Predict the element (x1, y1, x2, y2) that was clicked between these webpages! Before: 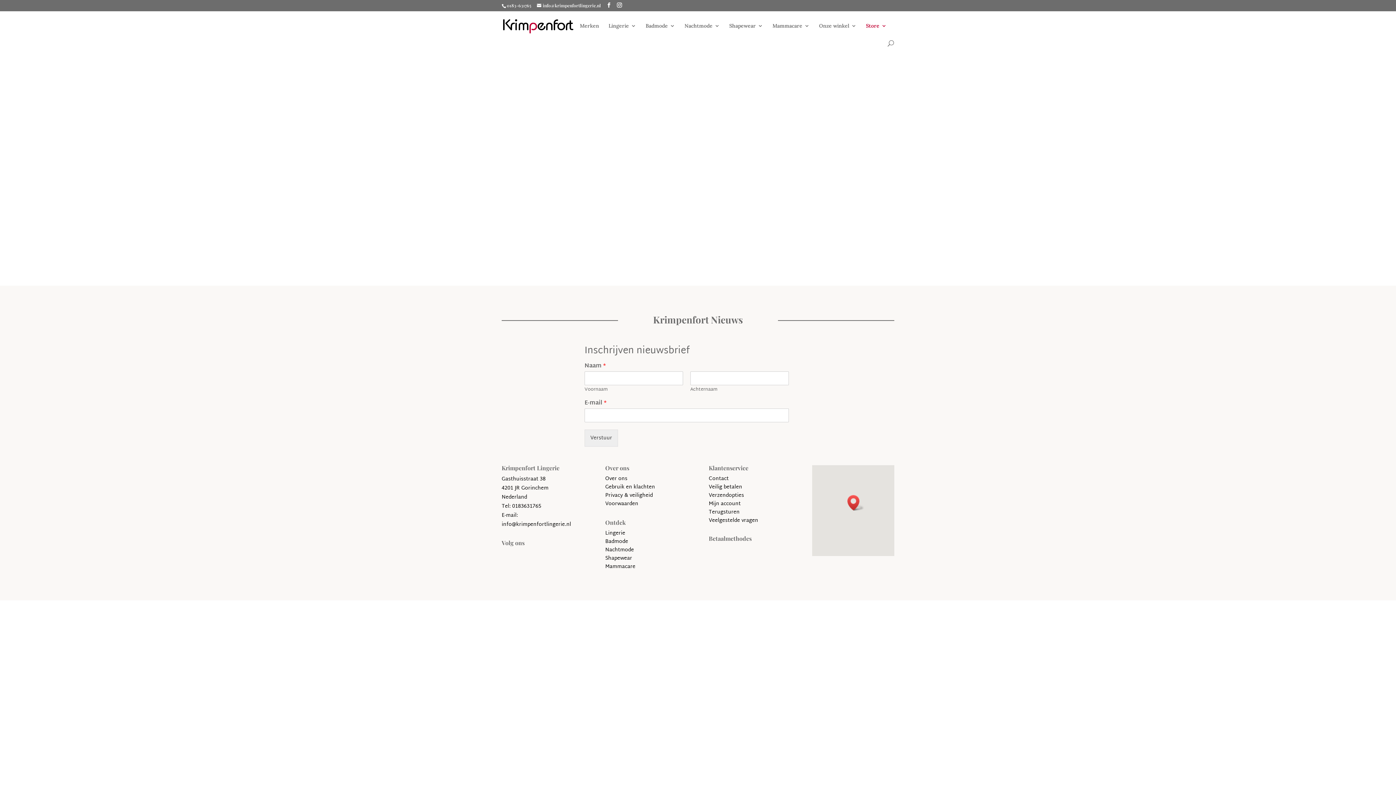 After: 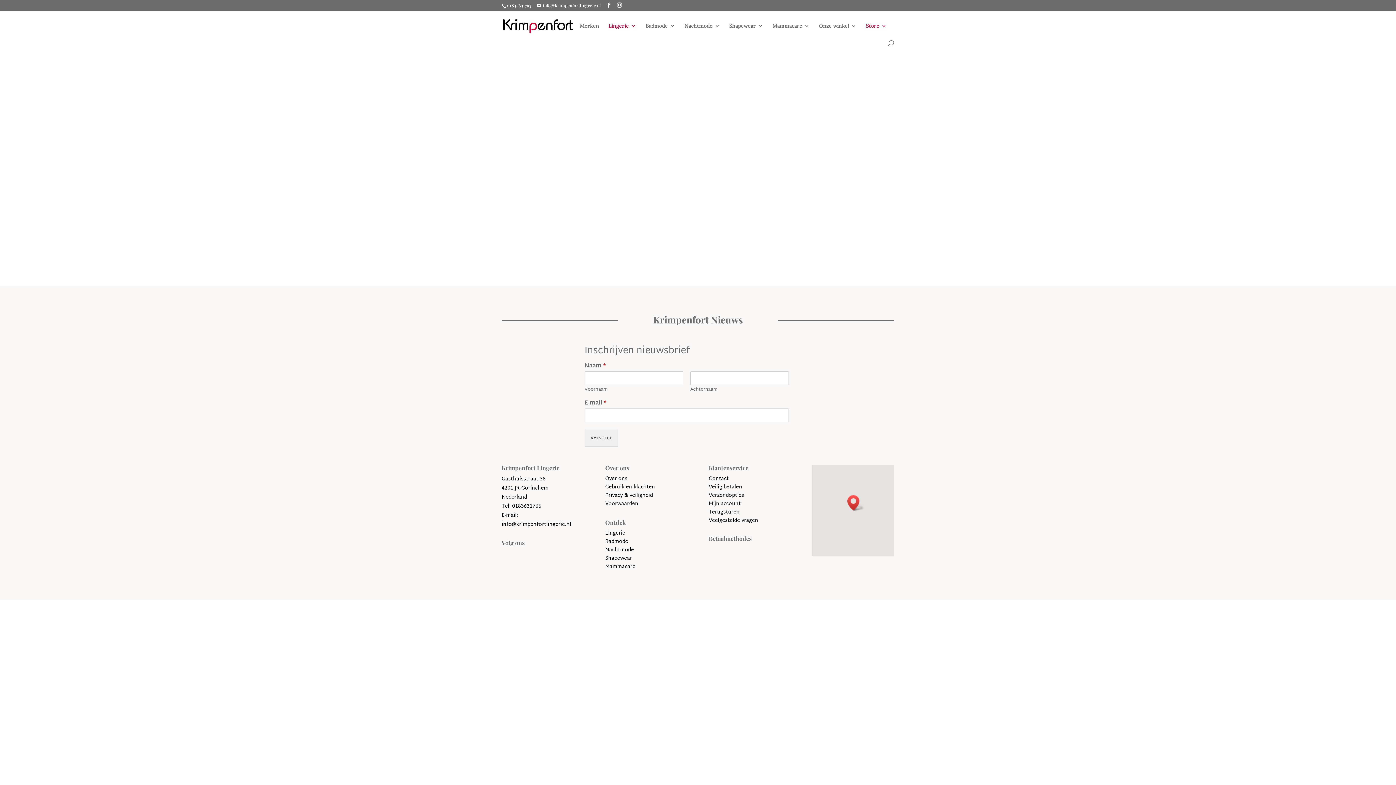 Action: bbox: (608, 23, 636, 40) label: Lingerie